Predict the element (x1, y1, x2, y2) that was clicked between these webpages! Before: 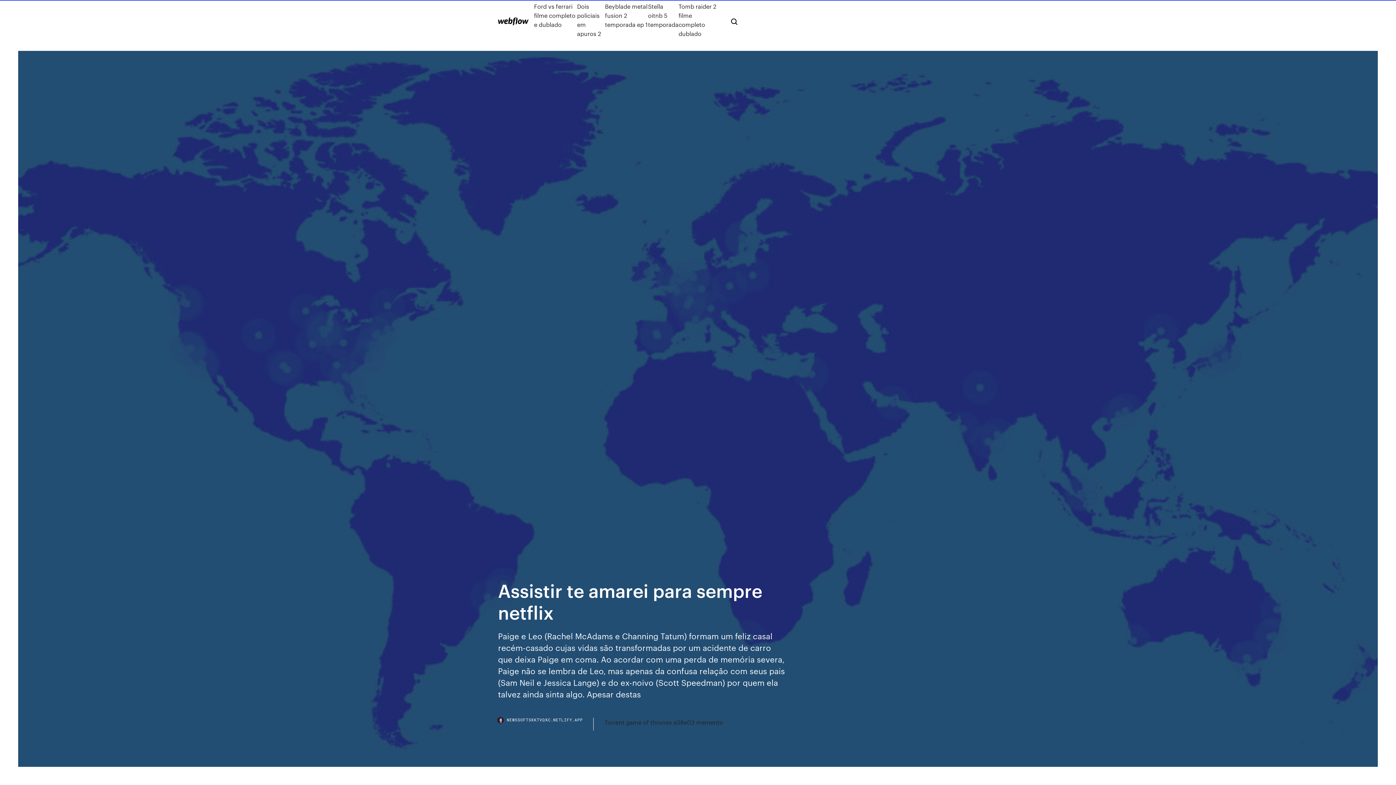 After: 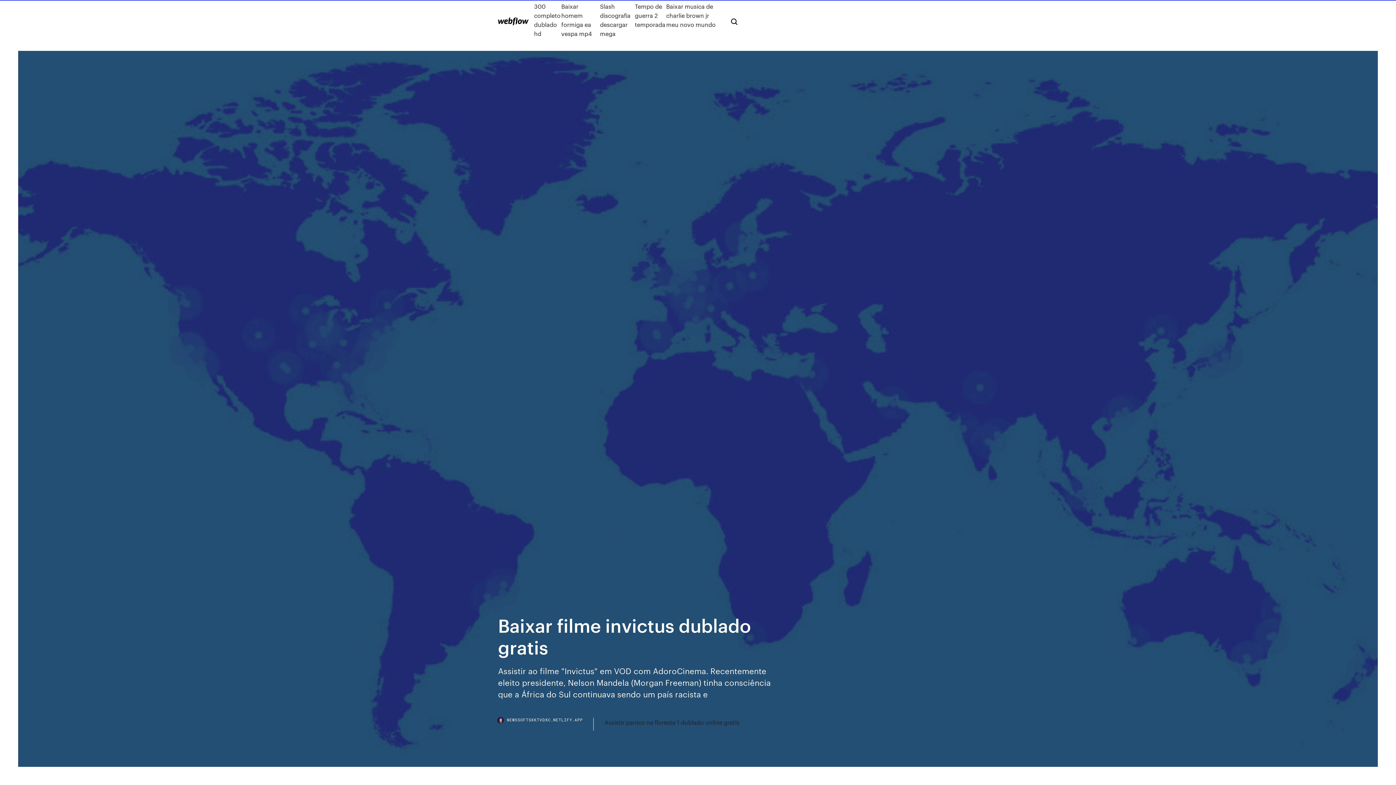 Action: bbox: (498, 17, 528, 25)